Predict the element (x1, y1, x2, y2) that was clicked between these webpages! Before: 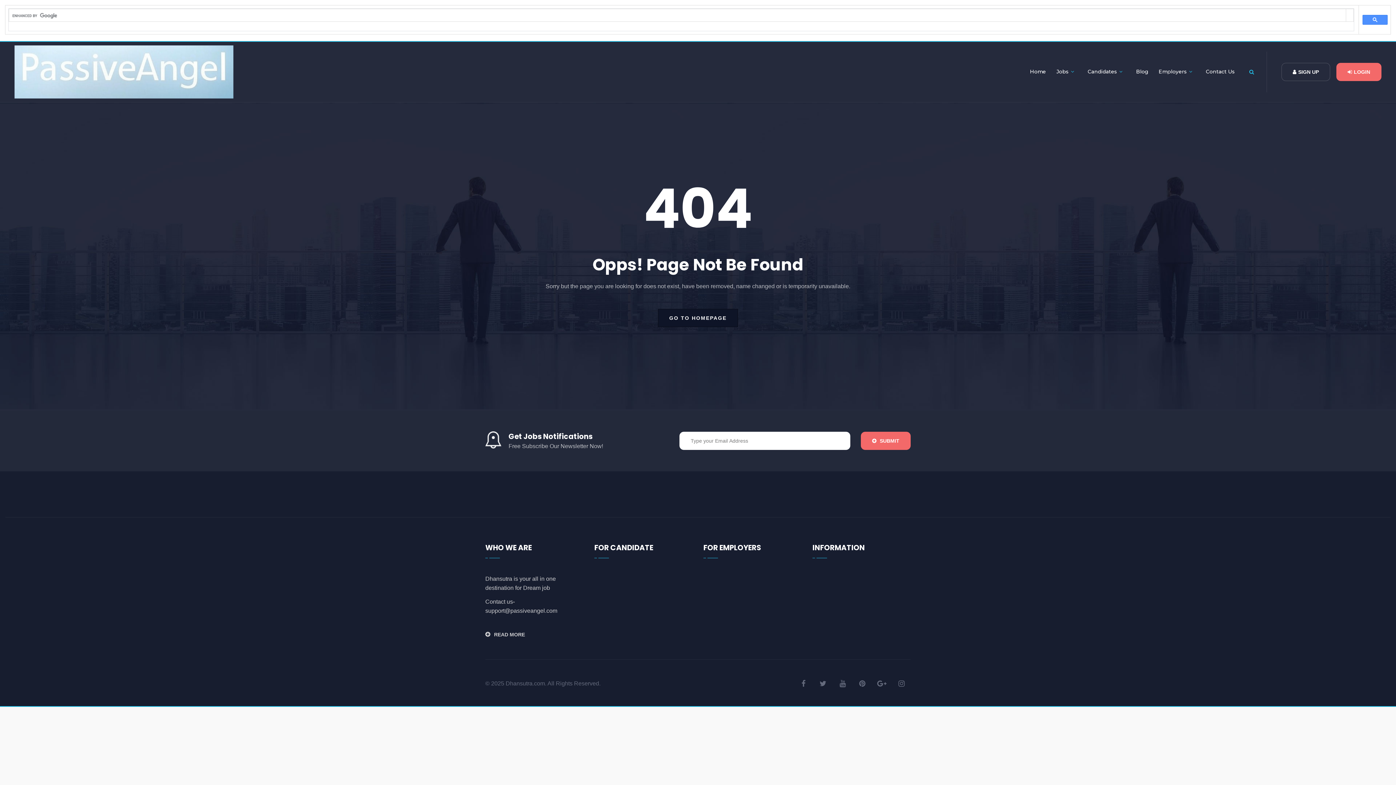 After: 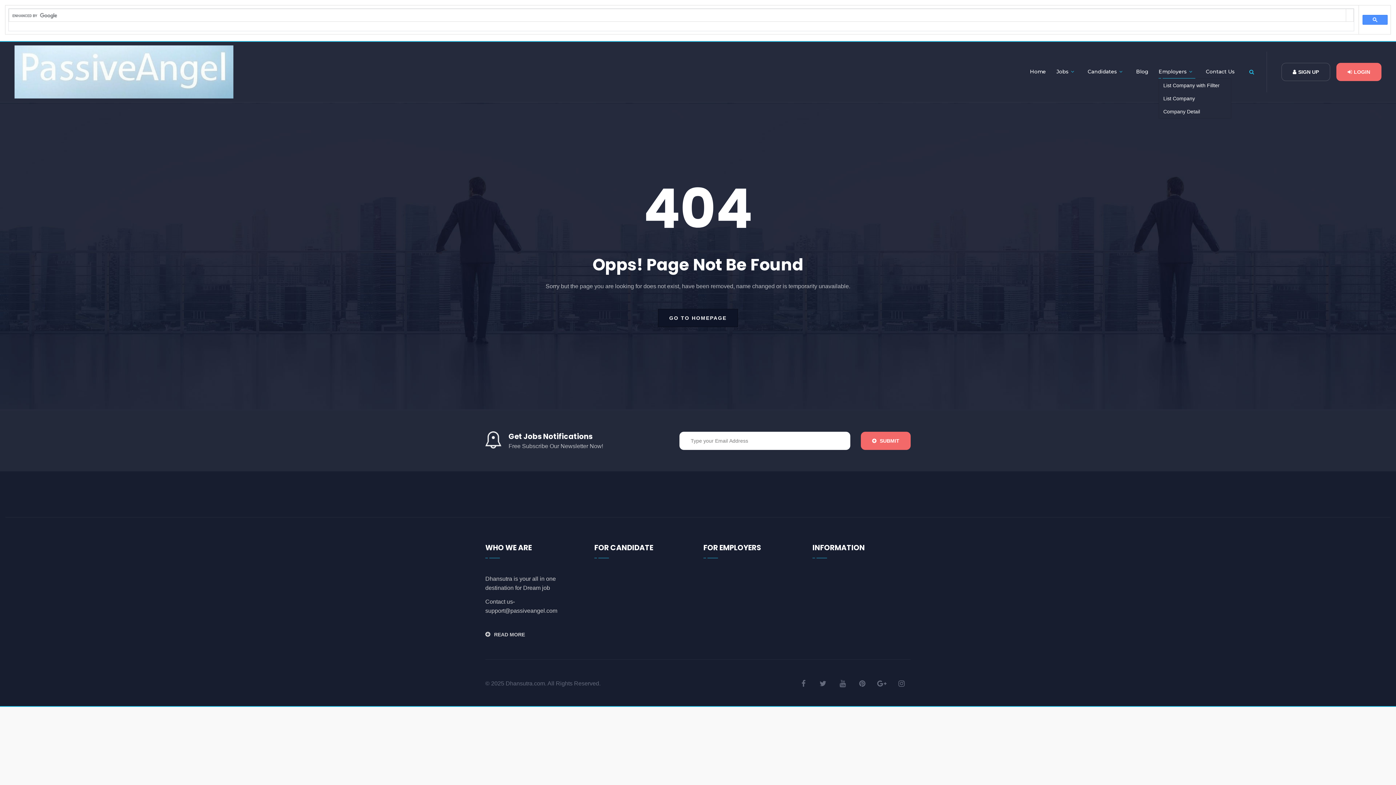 Action: bbox: (1158, 65, 1195, 78) label: Employers 